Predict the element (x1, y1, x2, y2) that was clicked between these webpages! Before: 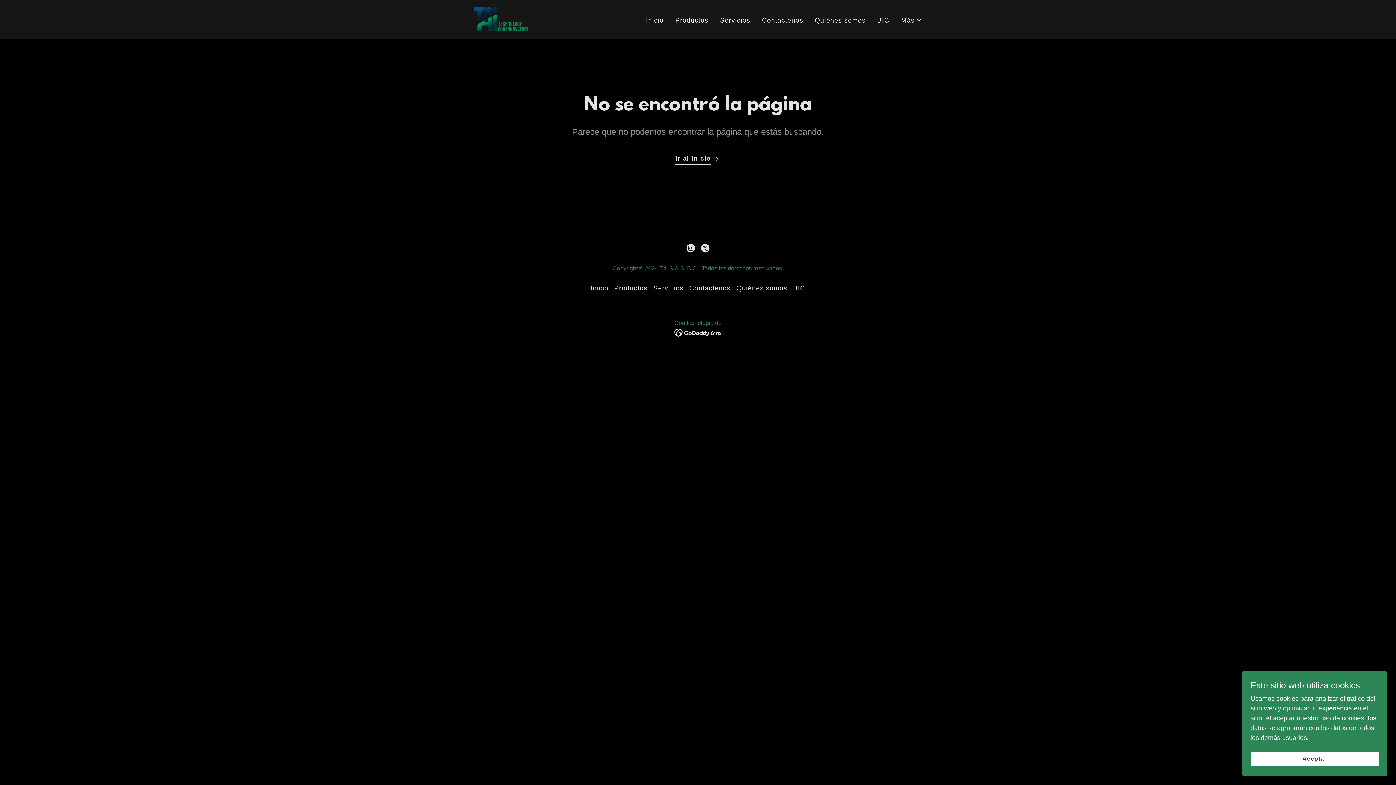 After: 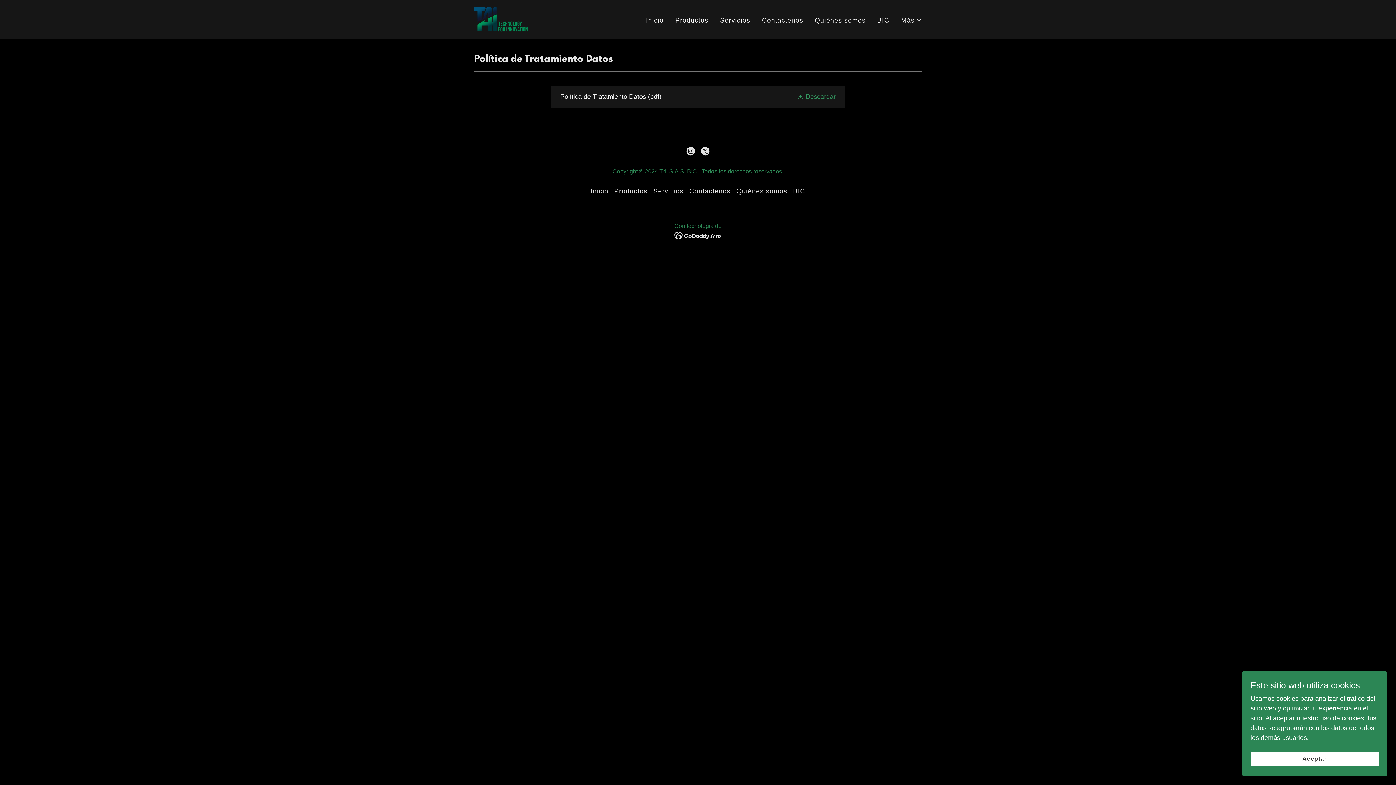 Action: bbox: (790, 281, 808, 295) label: BIC